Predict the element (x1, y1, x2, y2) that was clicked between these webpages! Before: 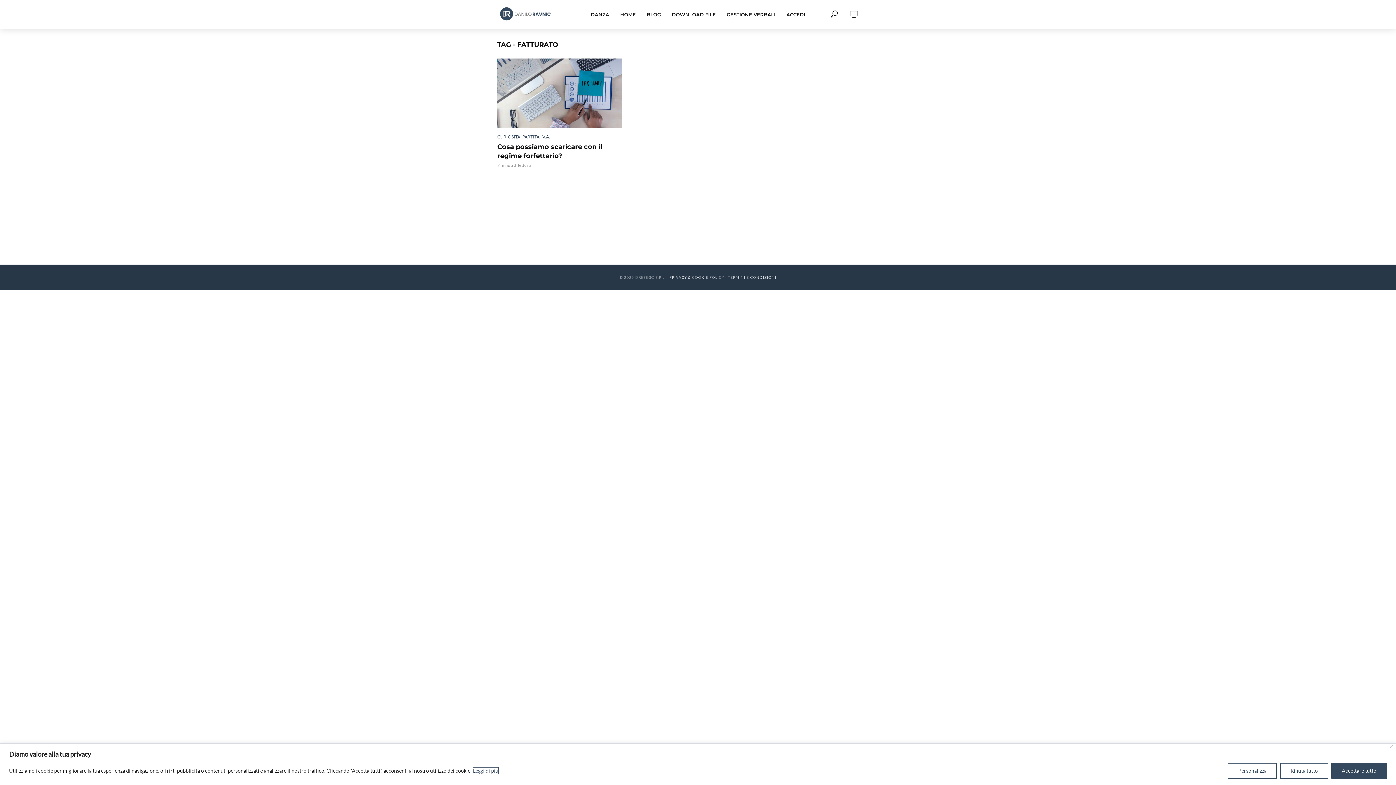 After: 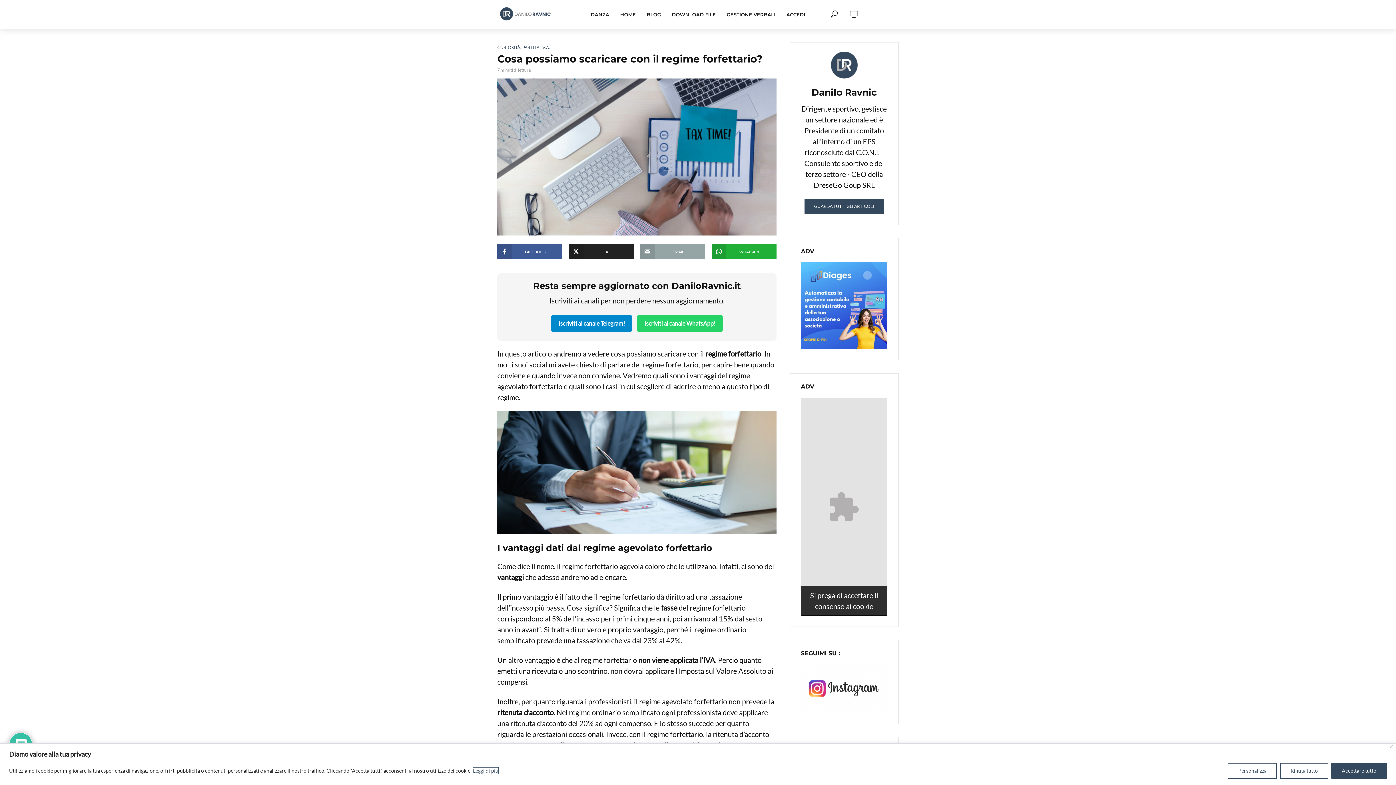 Action: bbox: (497, 58, 622, 128)